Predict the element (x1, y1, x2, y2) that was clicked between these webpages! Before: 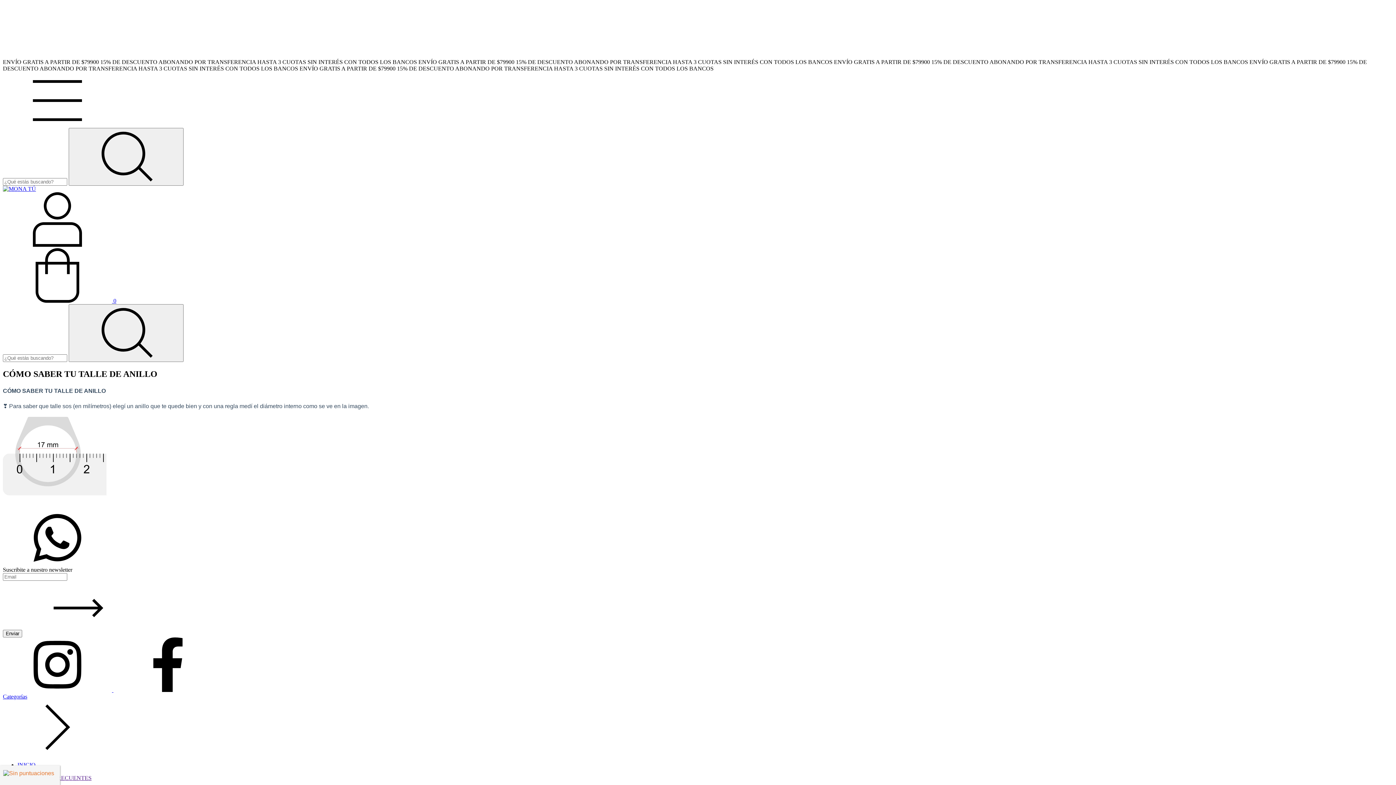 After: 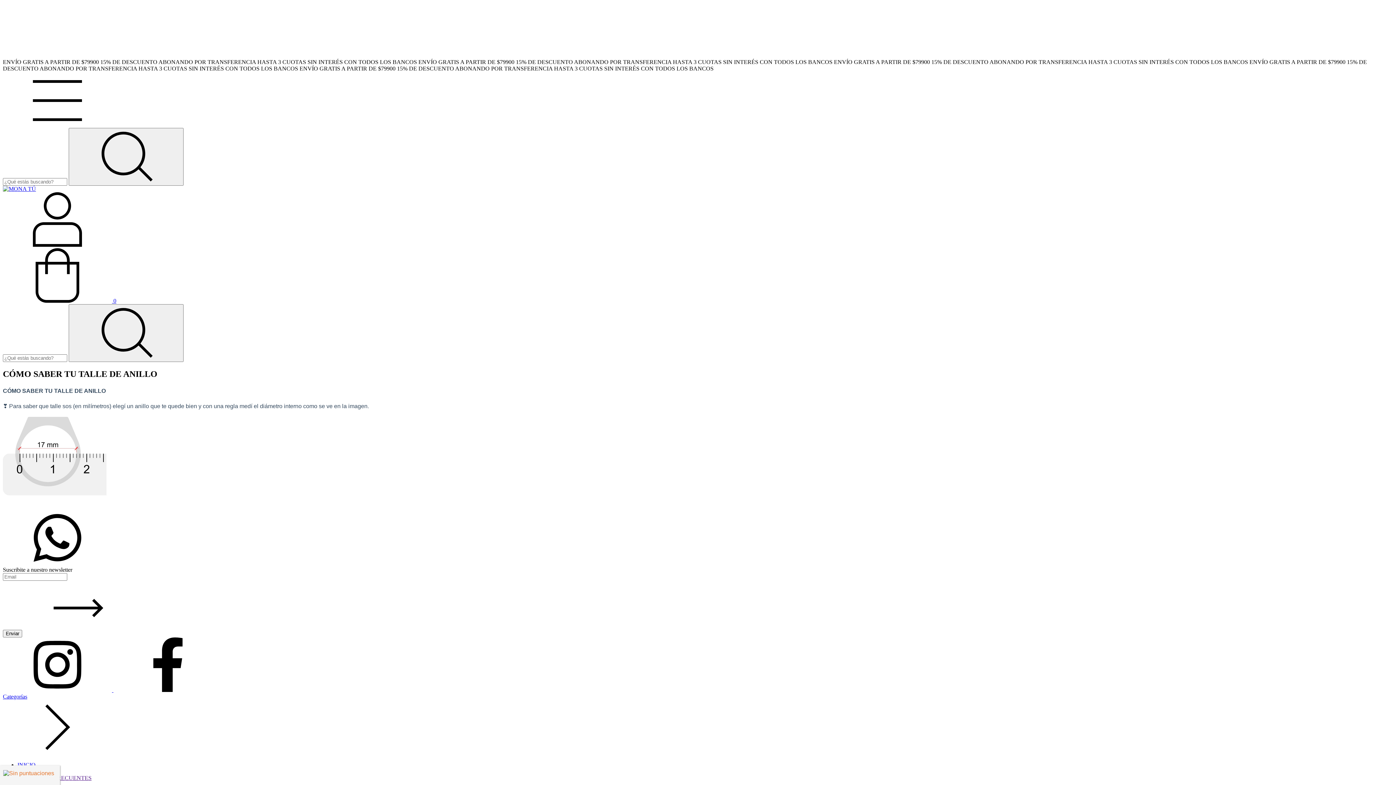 Action: bbox: (2, 121, 112, 127) label: Menú